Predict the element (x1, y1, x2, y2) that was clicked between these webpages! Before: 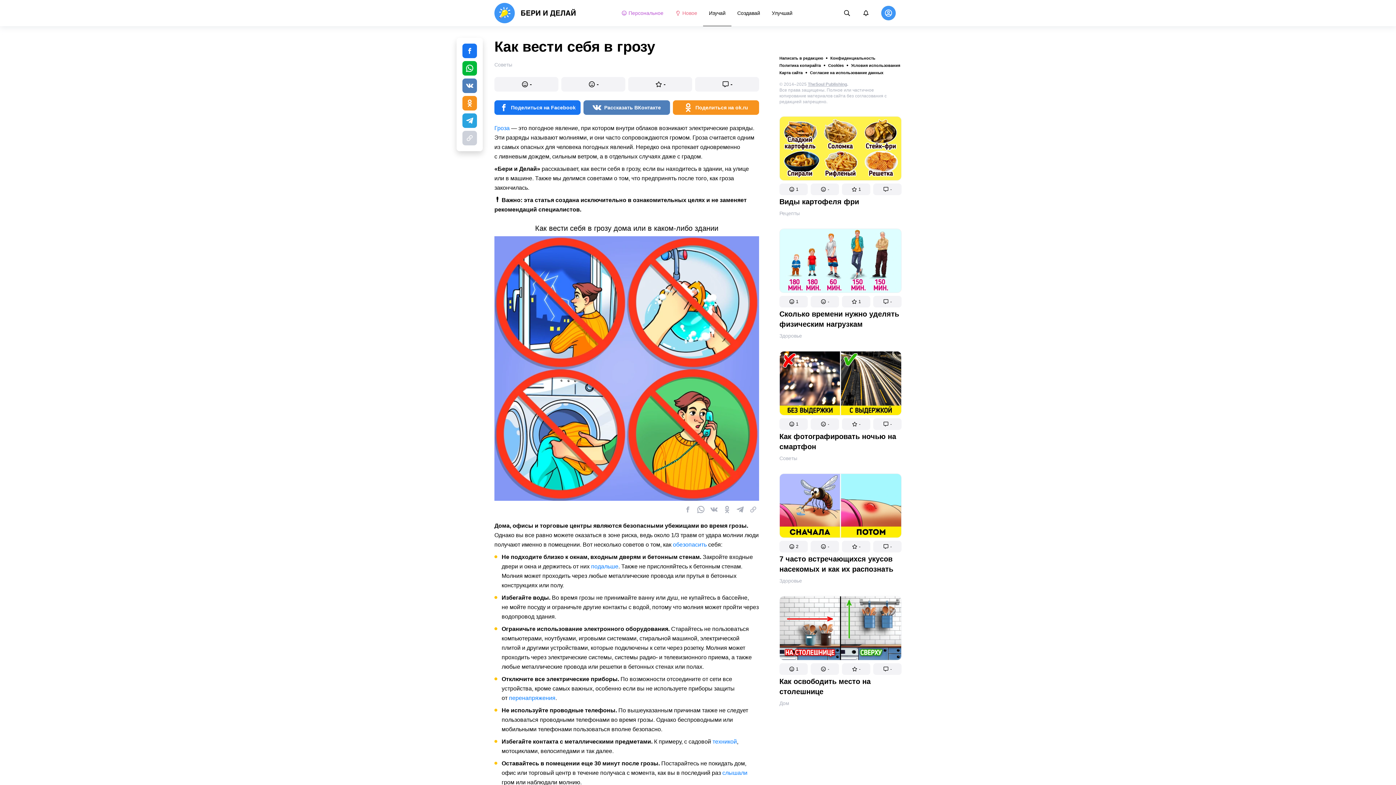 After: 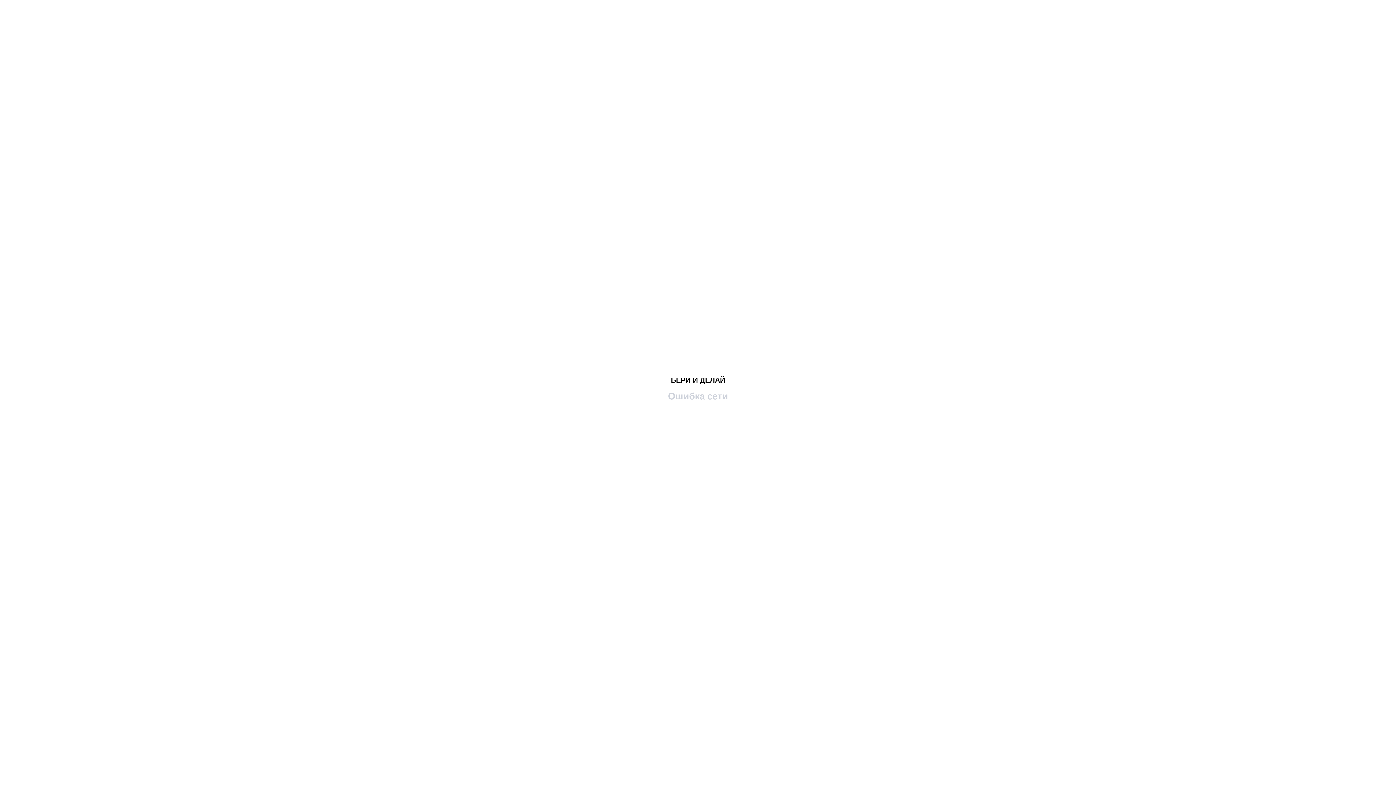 Action: label: - bbox: (873, 418, 901, 430)